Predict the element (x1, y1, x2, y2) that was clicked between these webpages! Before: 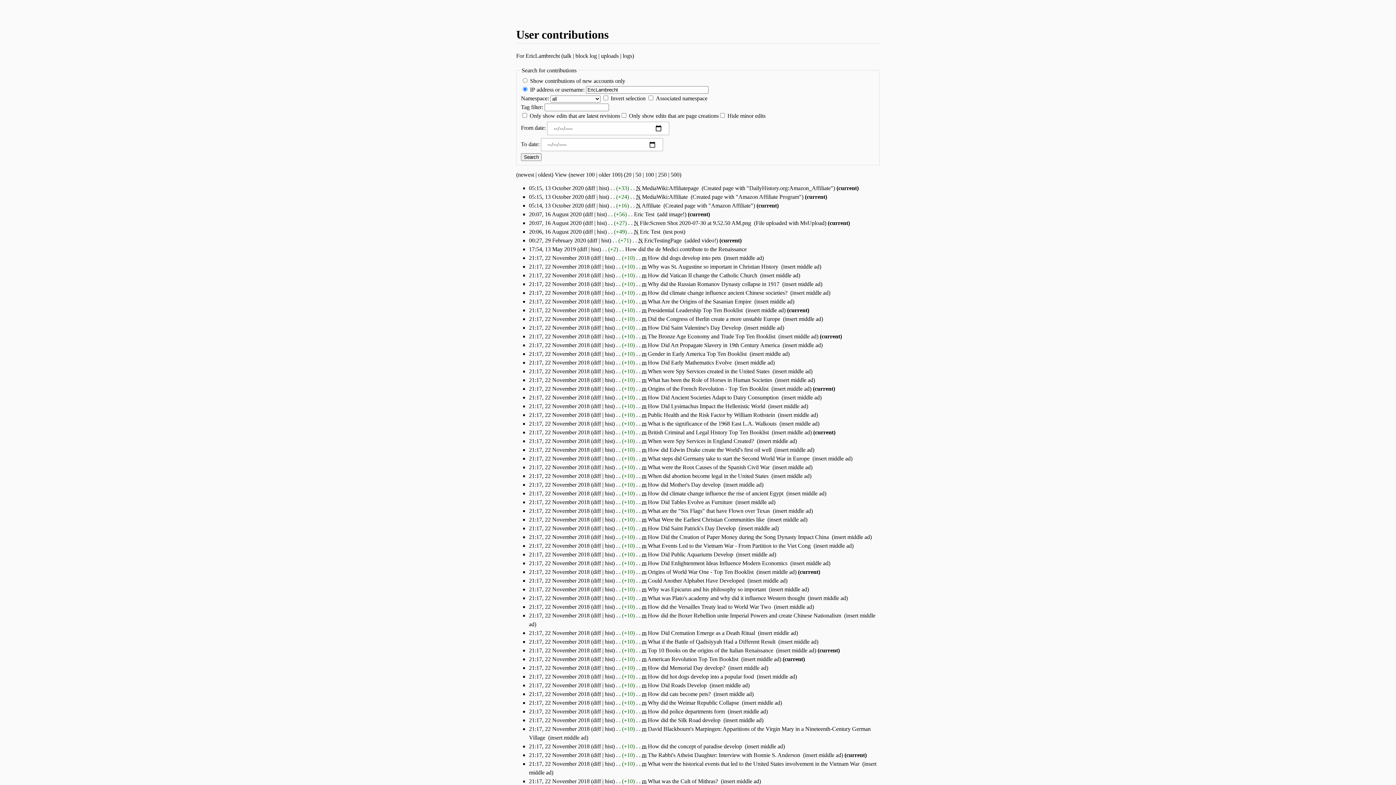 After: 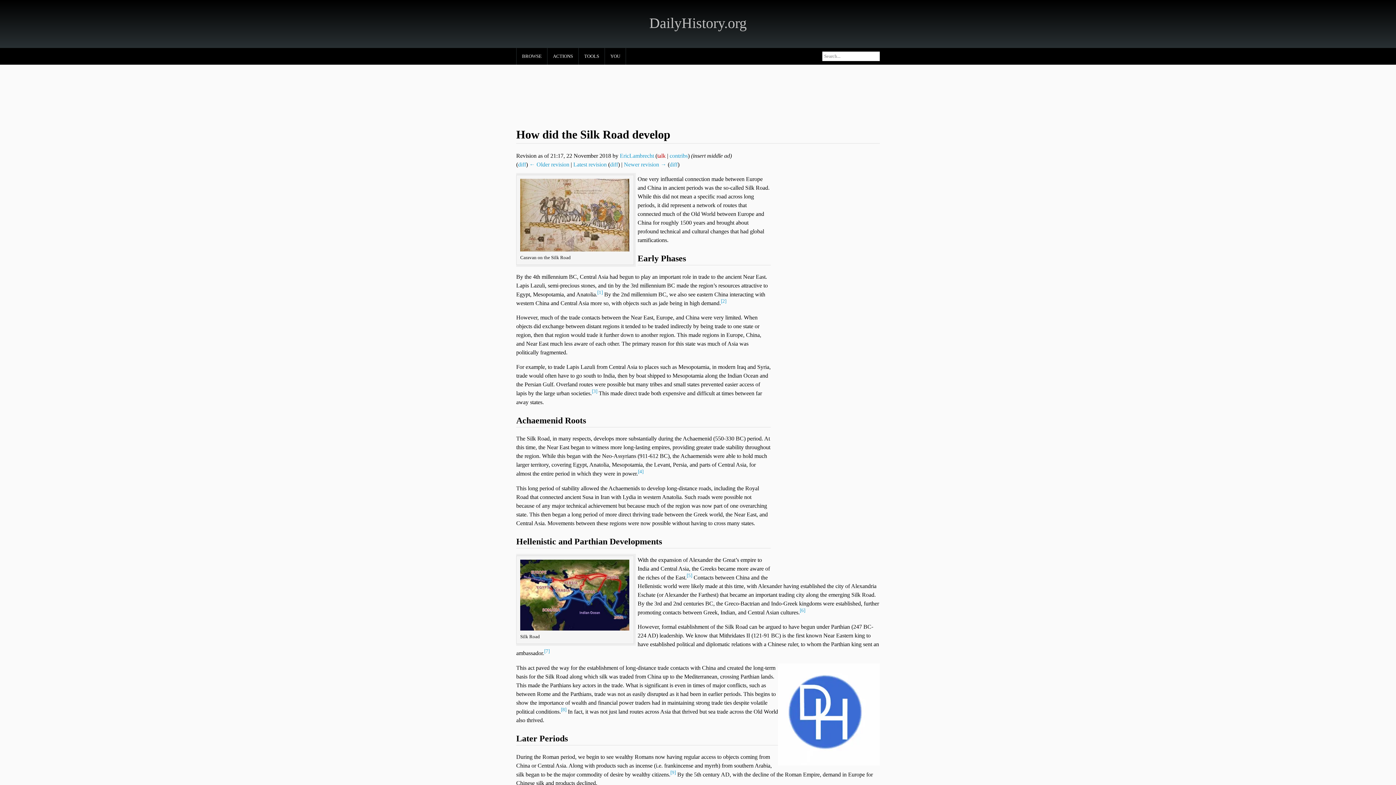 Action: bbox: (529, 717, 589, 723) label: 21:17, 22 November 2018